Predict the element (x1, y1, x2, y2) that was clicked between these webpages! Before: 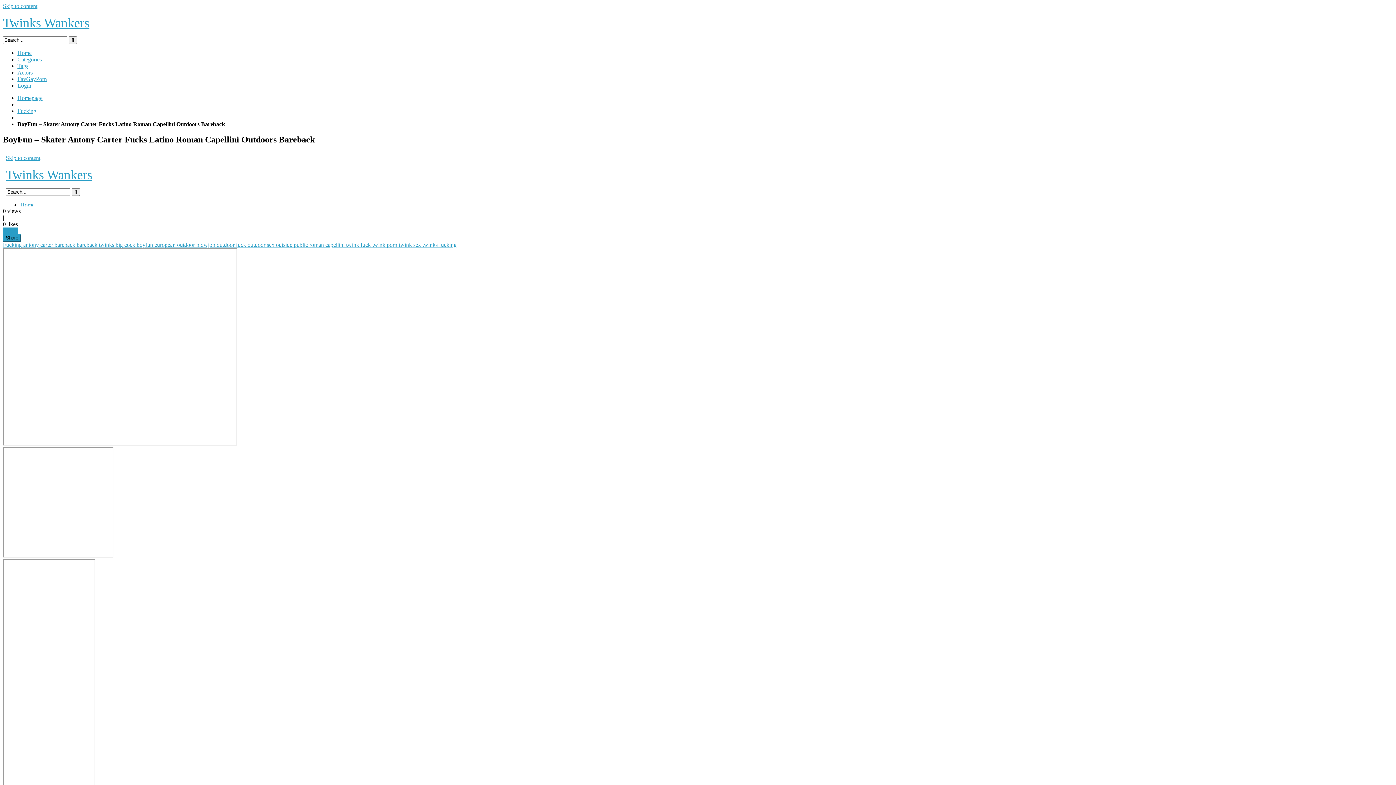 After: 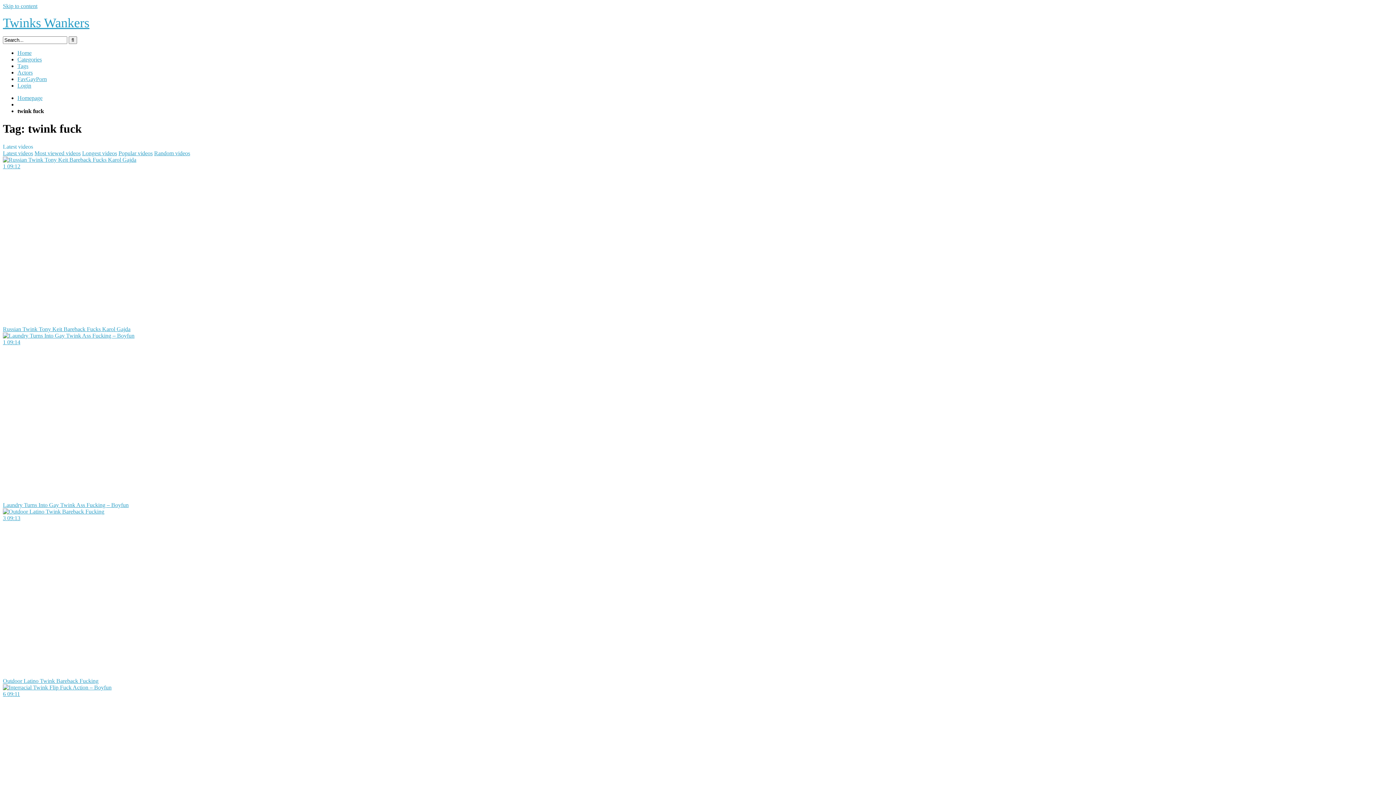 Action: bbox: (344, 241, 370, 247) label:  twink fuck